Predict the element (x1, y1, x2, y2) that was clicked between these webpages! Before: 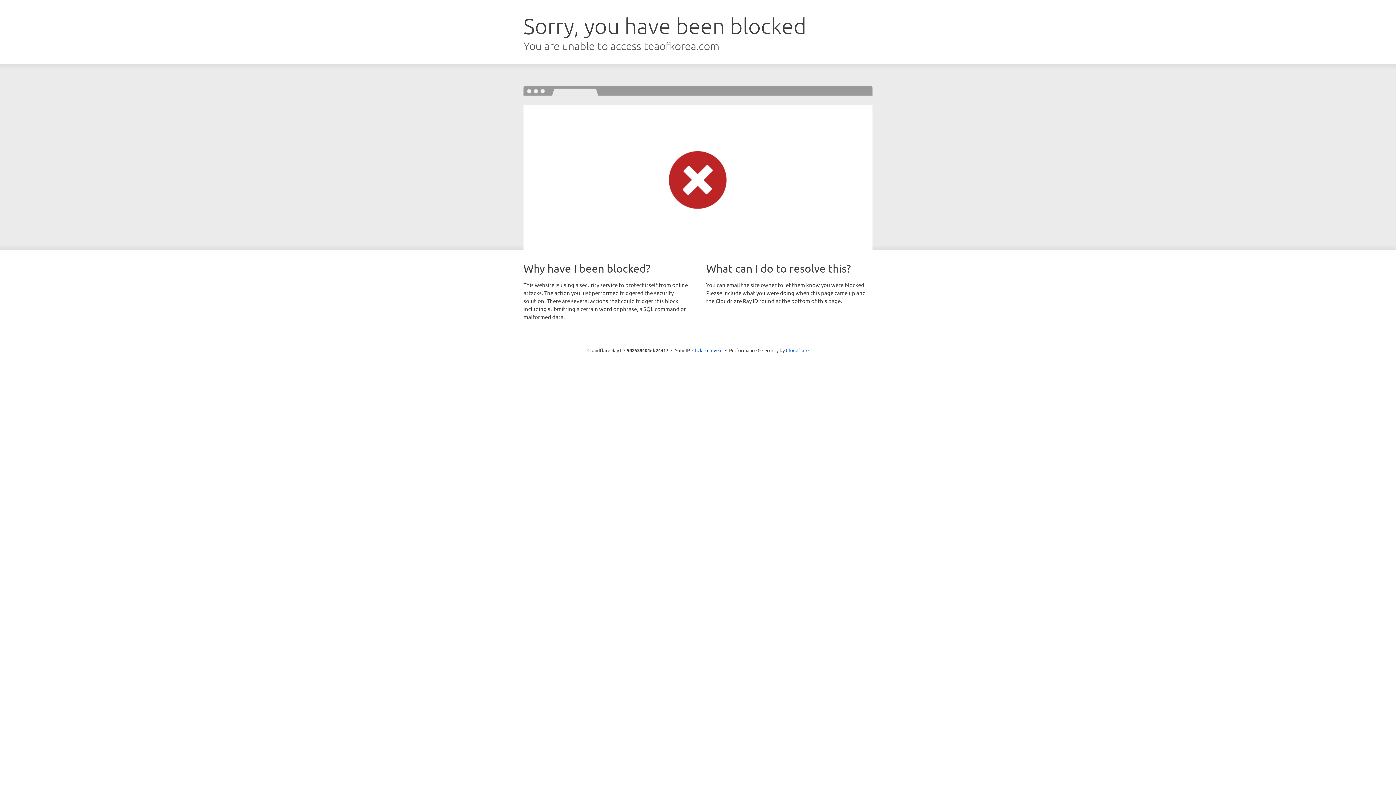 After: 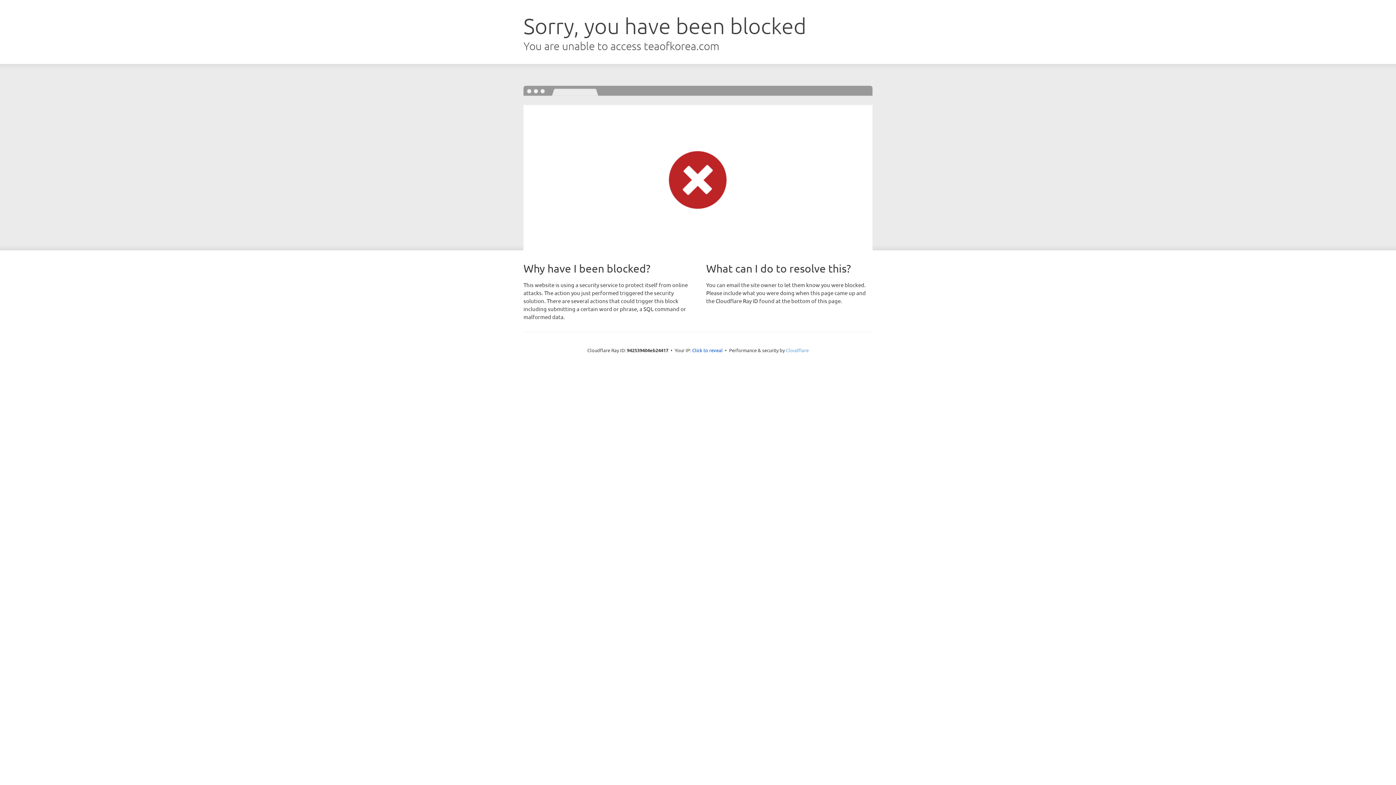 Action: label: Cloudflare bbox: (786, 347, 808, 353)